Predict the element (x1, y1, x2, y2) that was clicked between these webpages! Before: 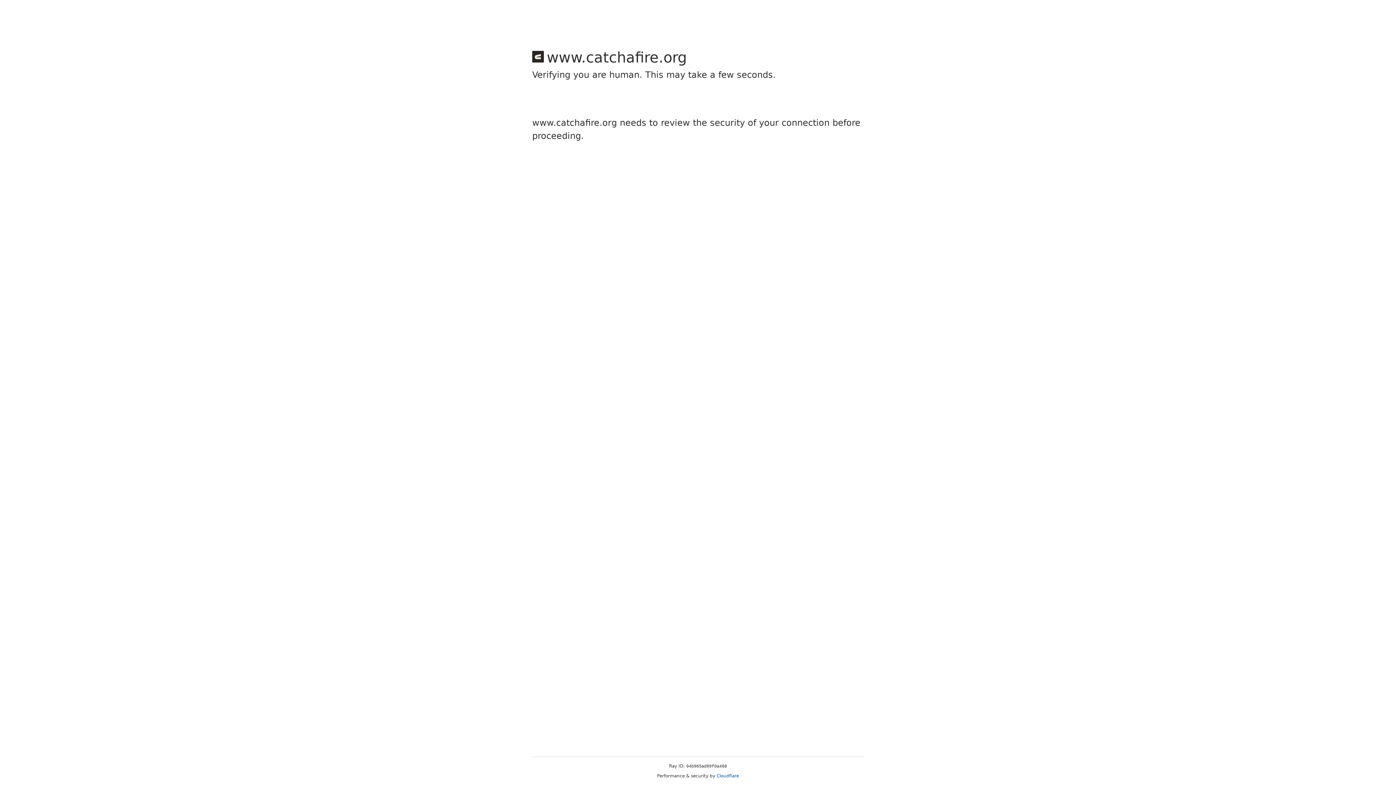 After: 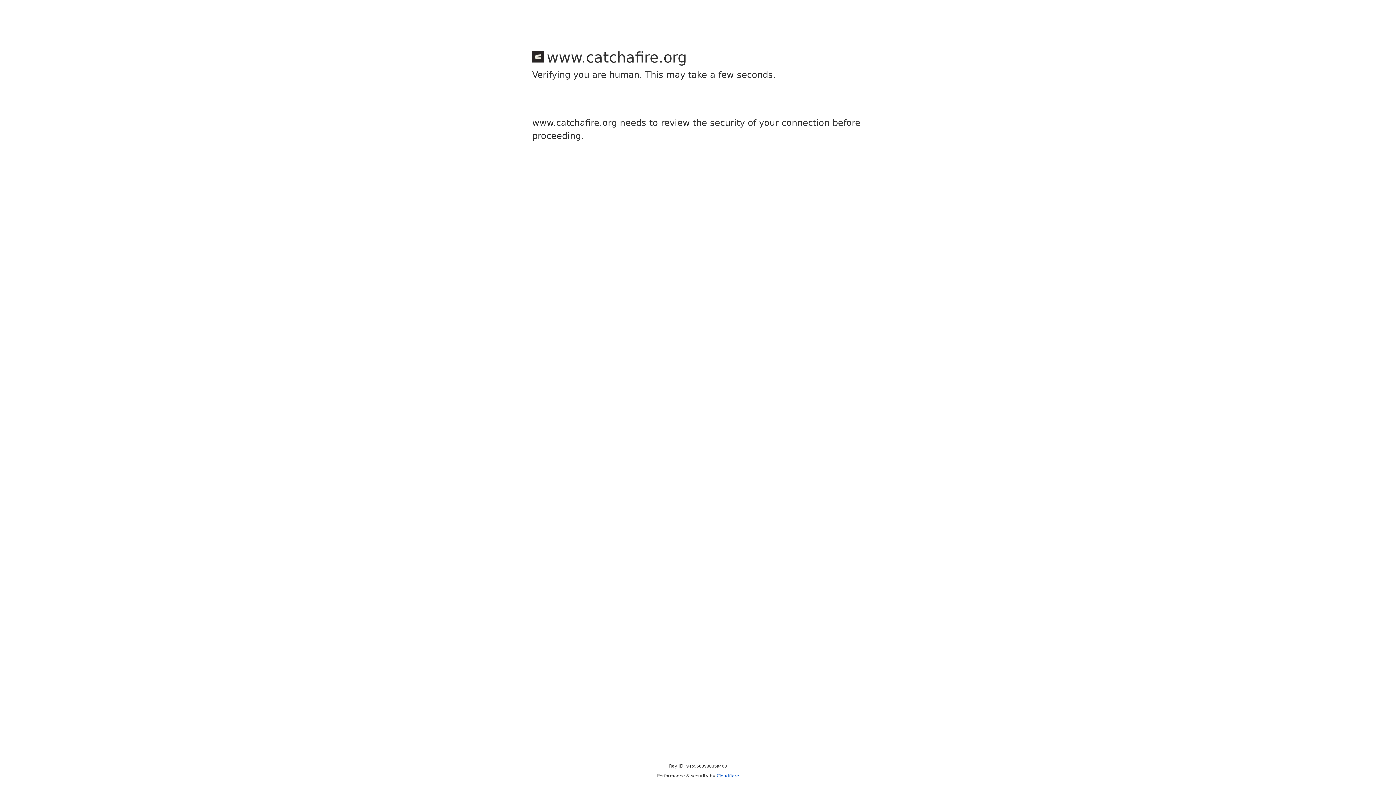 Action: label: Cloudflare bbox: (716, 773, 739, 778)